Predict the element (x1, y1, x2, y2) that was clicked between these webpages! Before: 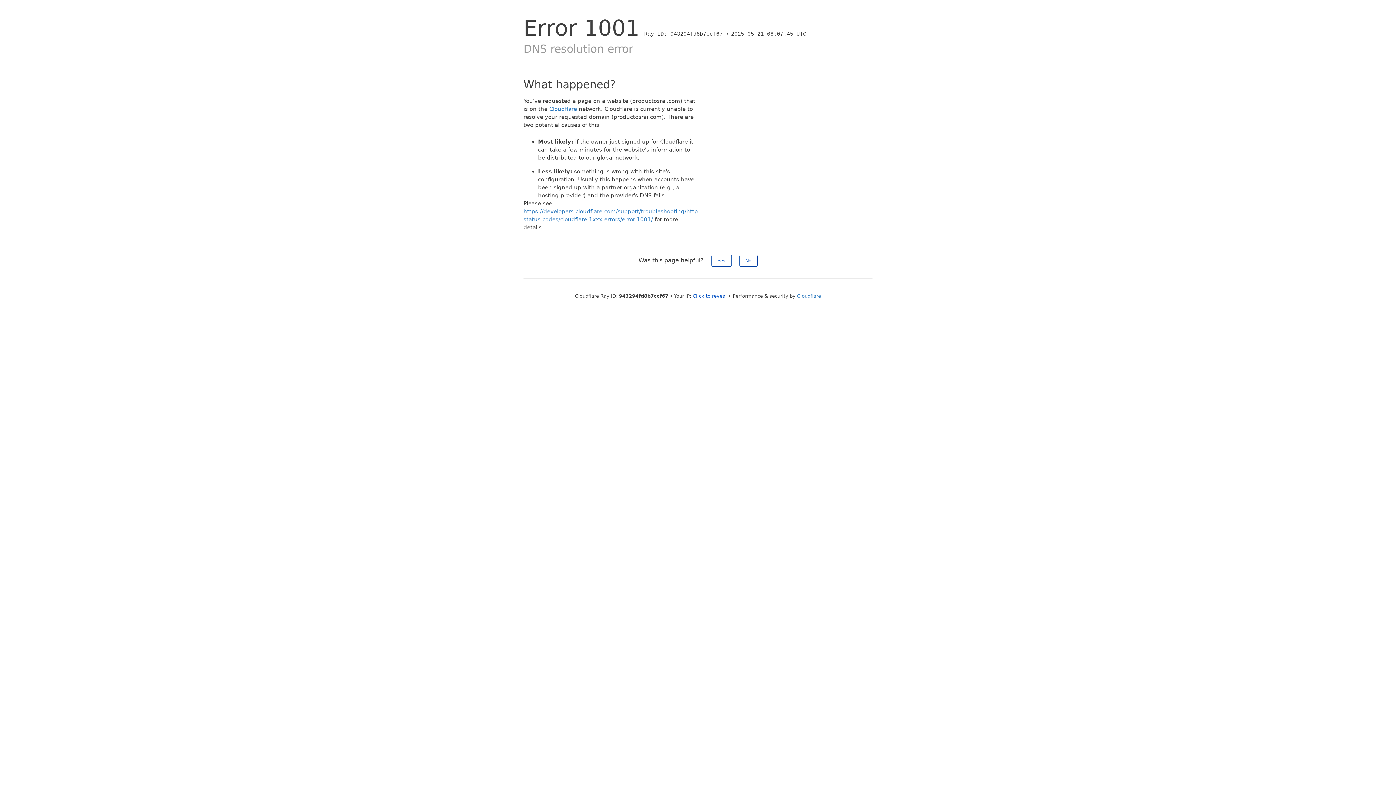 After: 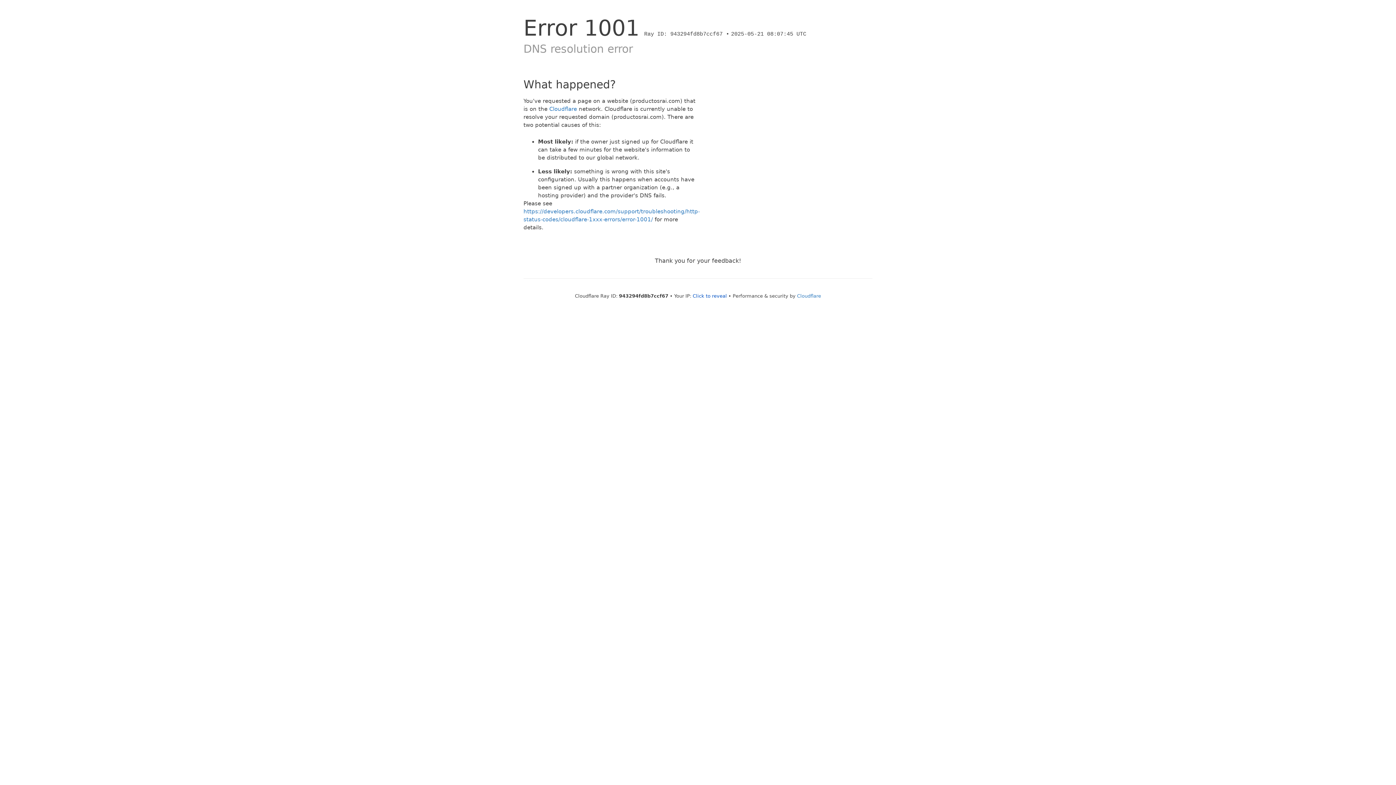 Action: label: No bbox: (739, 254, 757, 266)